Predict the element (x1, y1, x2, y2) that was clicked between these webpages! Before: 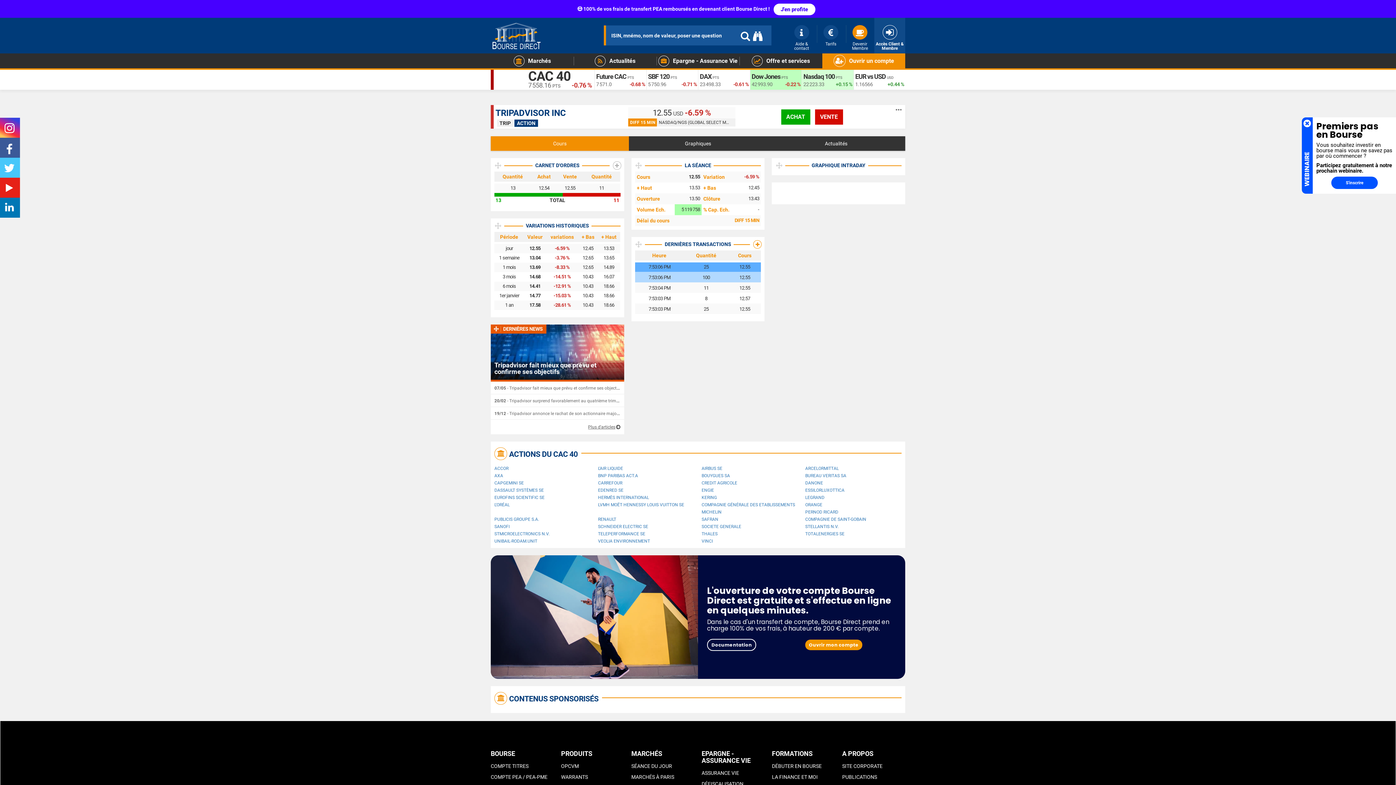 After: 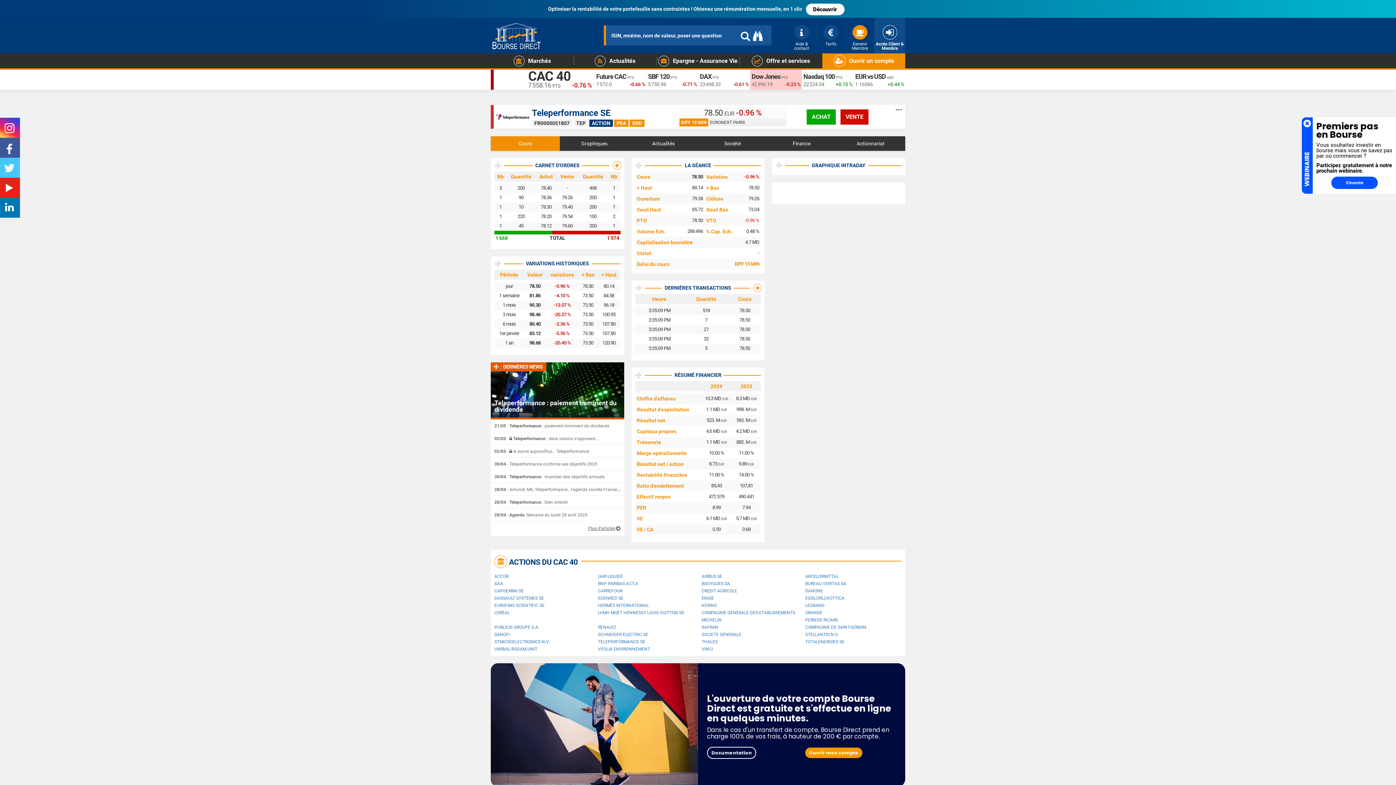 Action: bbox: (598, 531, 645, 536) label: TELEPERFORMANCE SE